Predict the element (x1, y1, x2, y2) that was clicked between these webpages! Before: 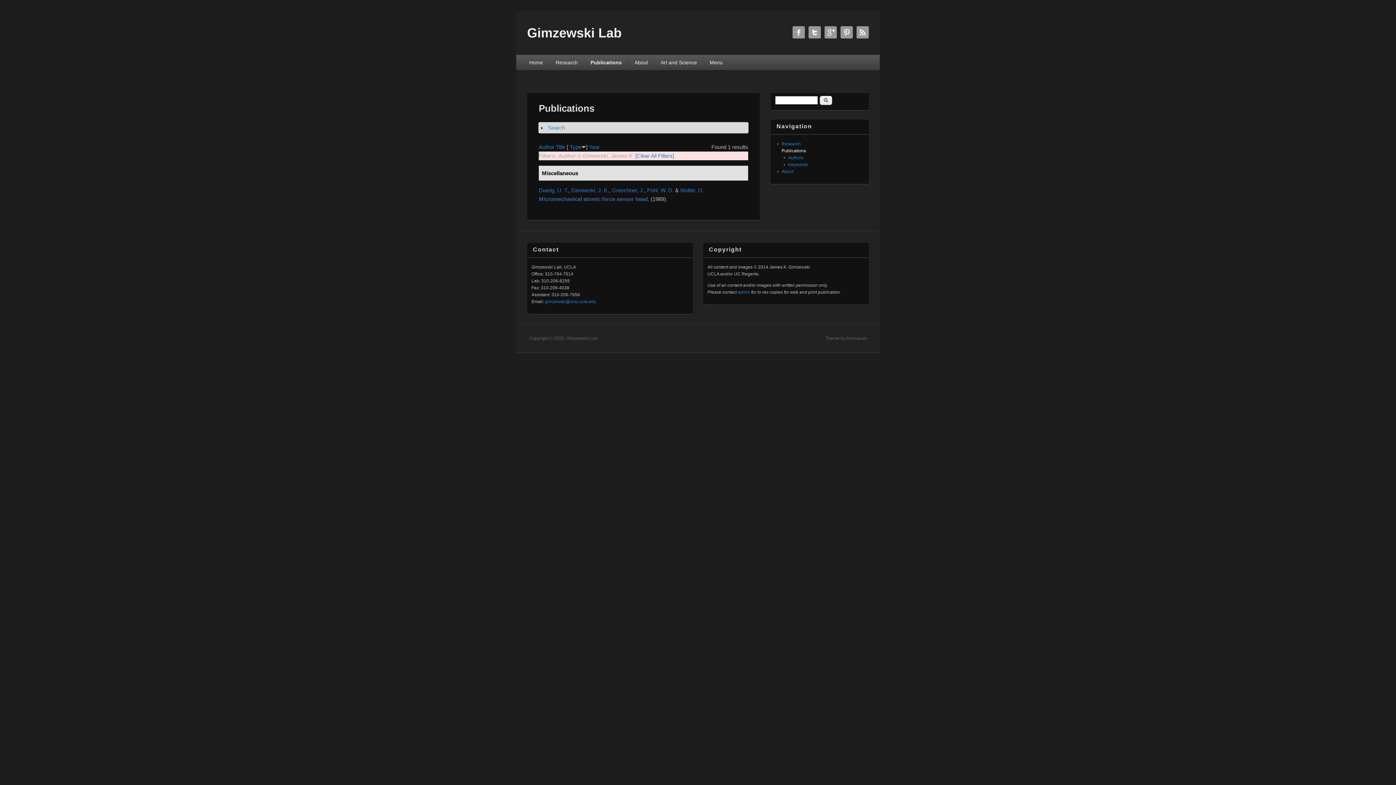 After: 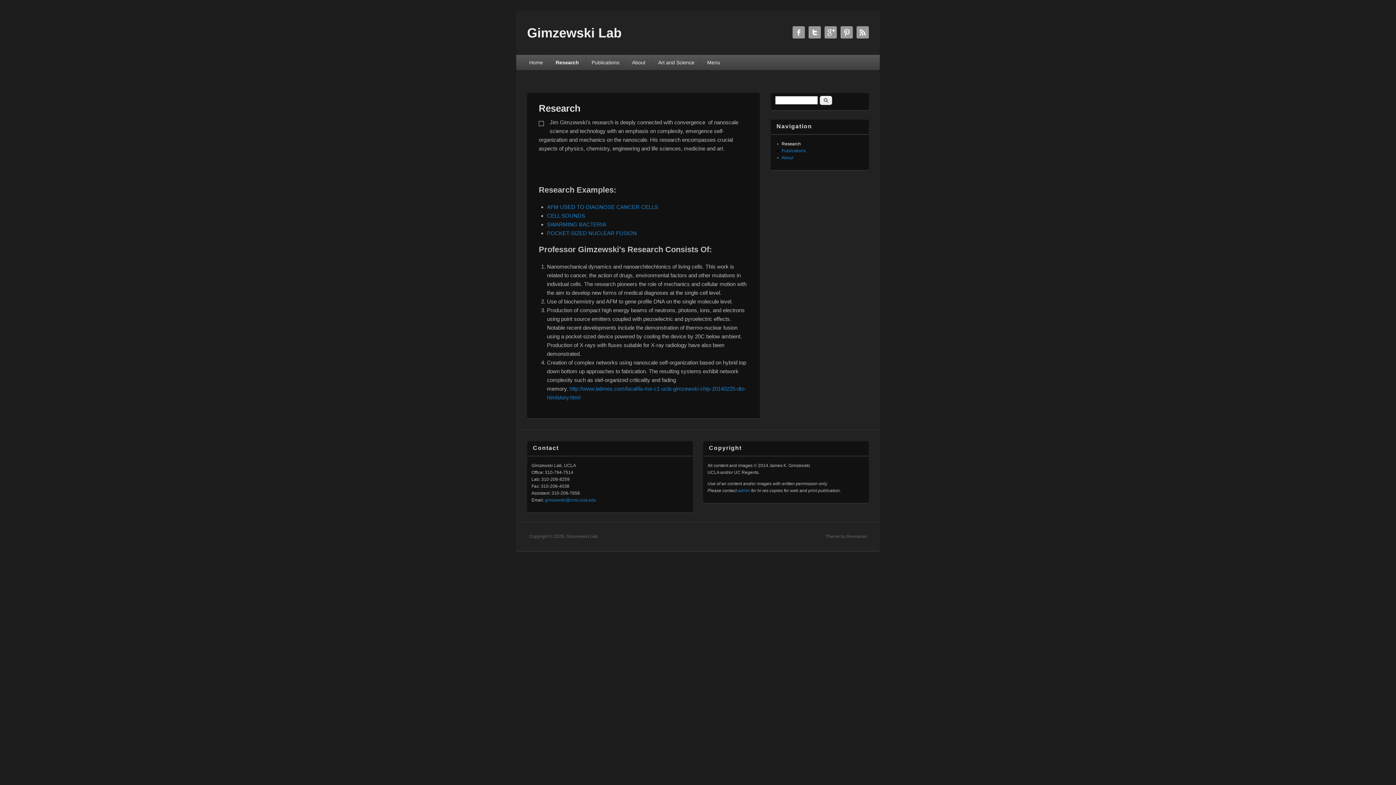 Action: label: Research bbox: (549, 54, 584, 70)